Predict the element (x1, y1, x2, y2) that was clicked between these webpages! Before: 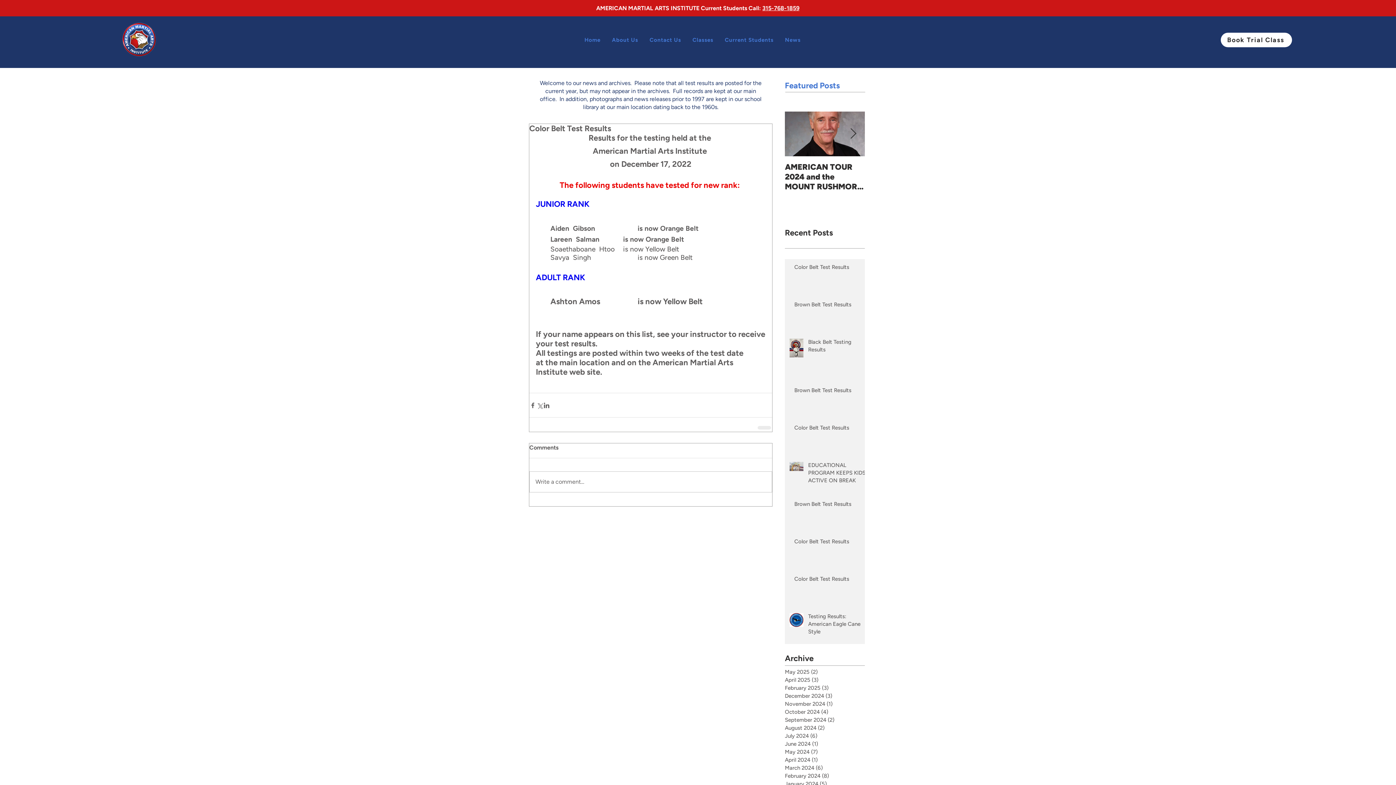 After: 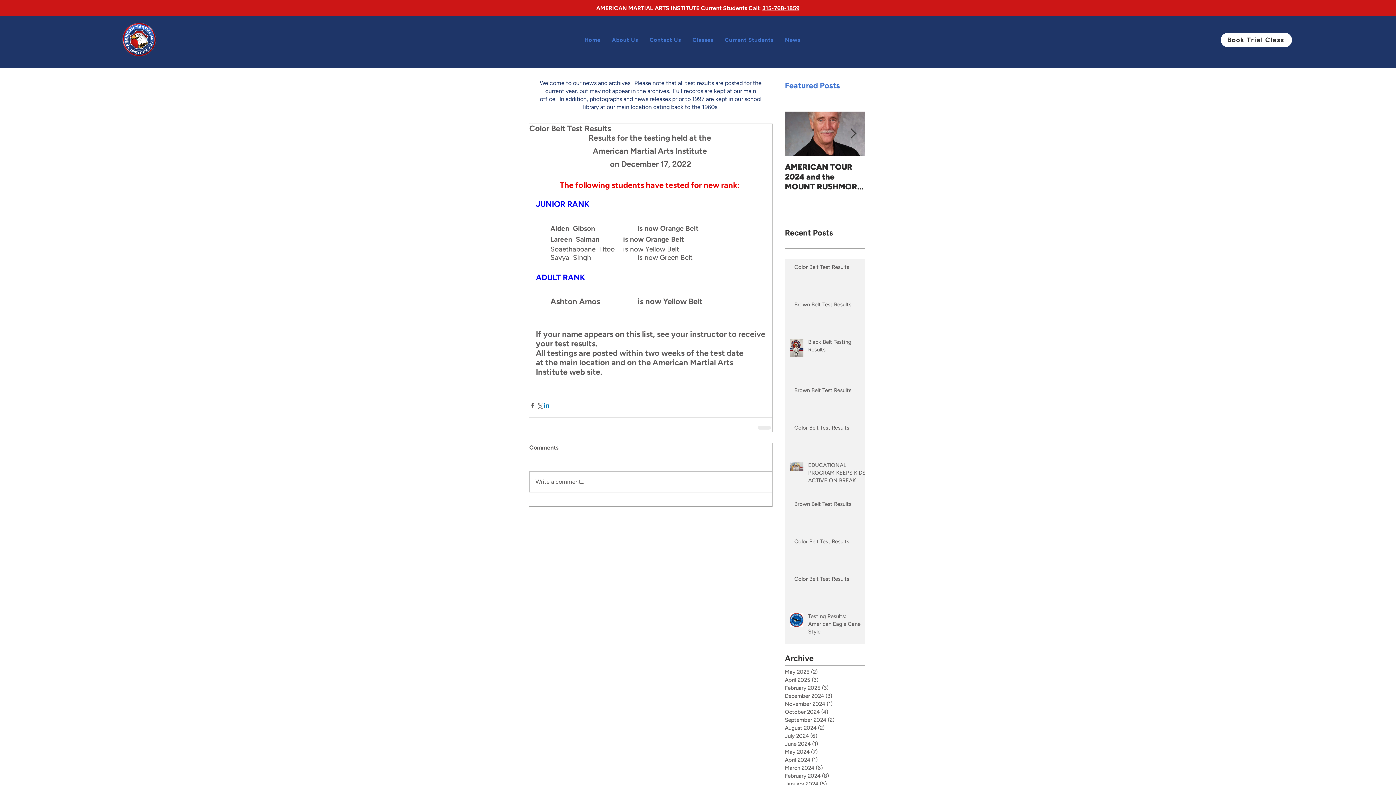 Action: label: Share via LinkedIn bbox: (543, 402, 550, 408)